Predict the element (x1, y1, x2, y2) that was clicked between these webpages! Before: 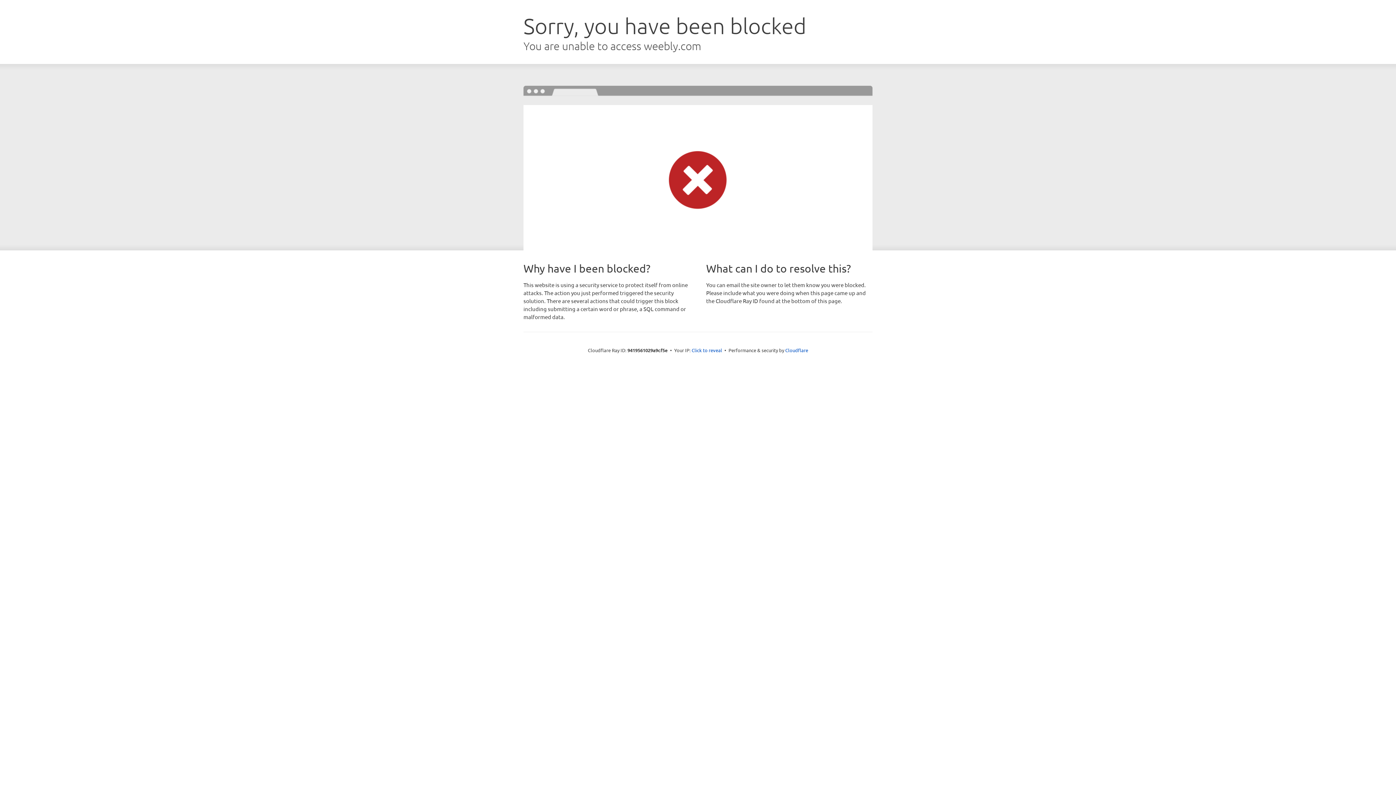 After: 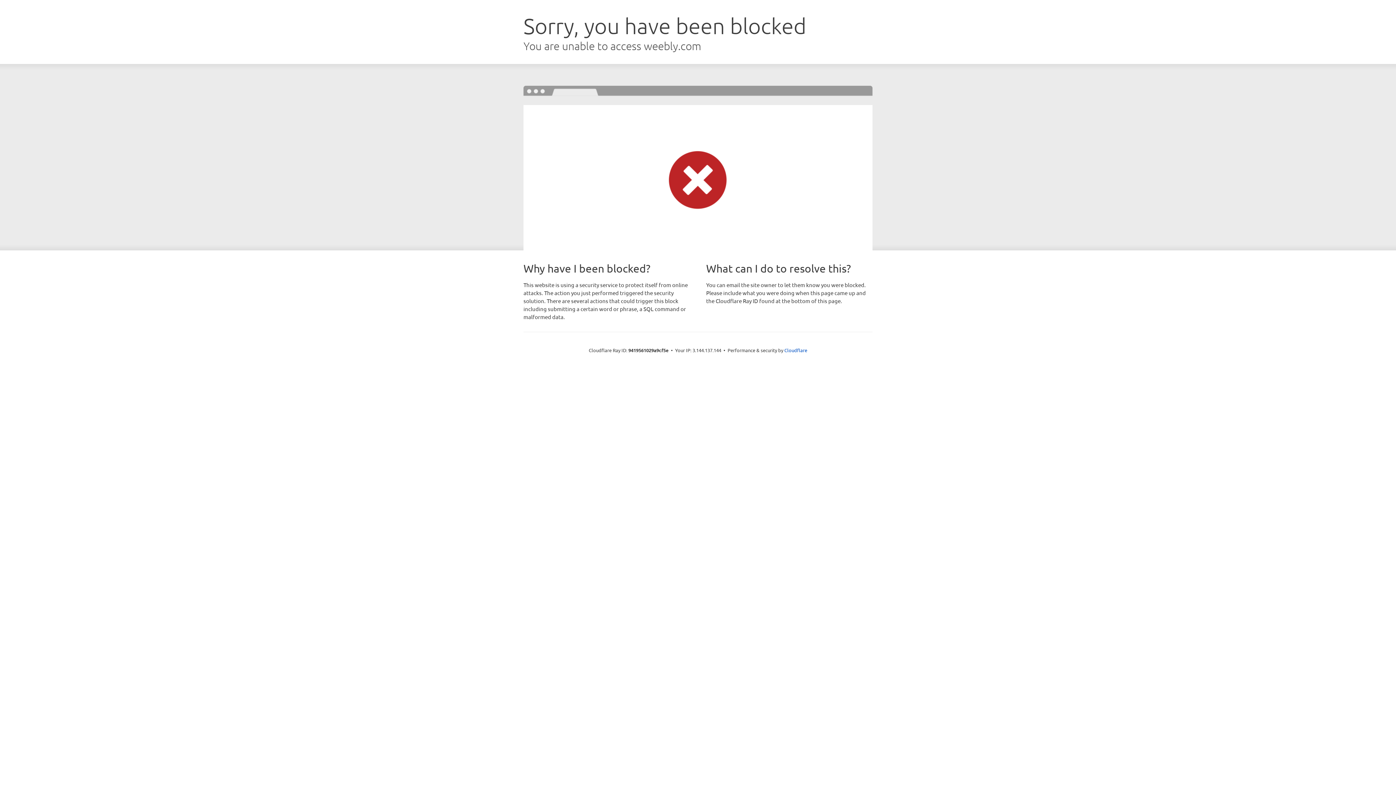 Action: bbox: (691, 346, 722, 353) label: Click to reveal